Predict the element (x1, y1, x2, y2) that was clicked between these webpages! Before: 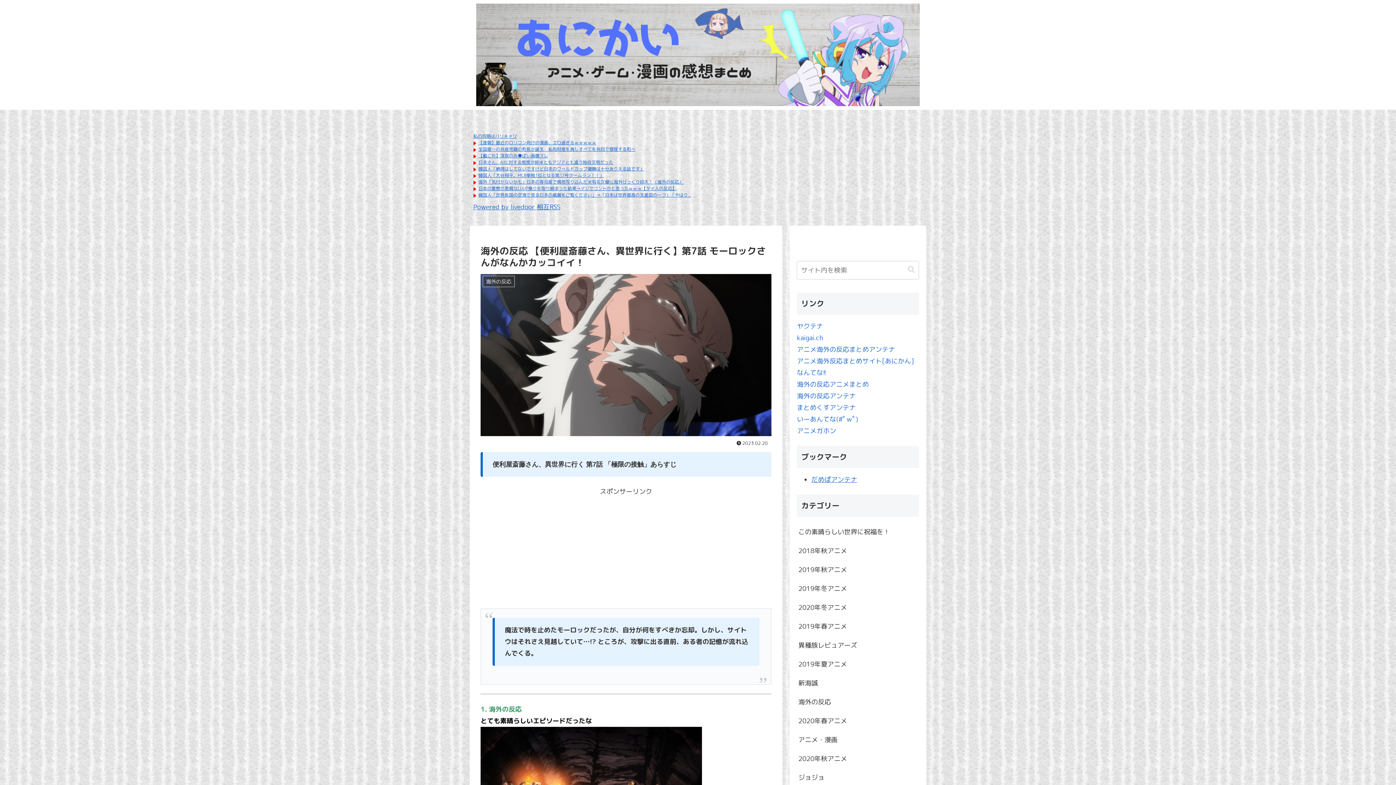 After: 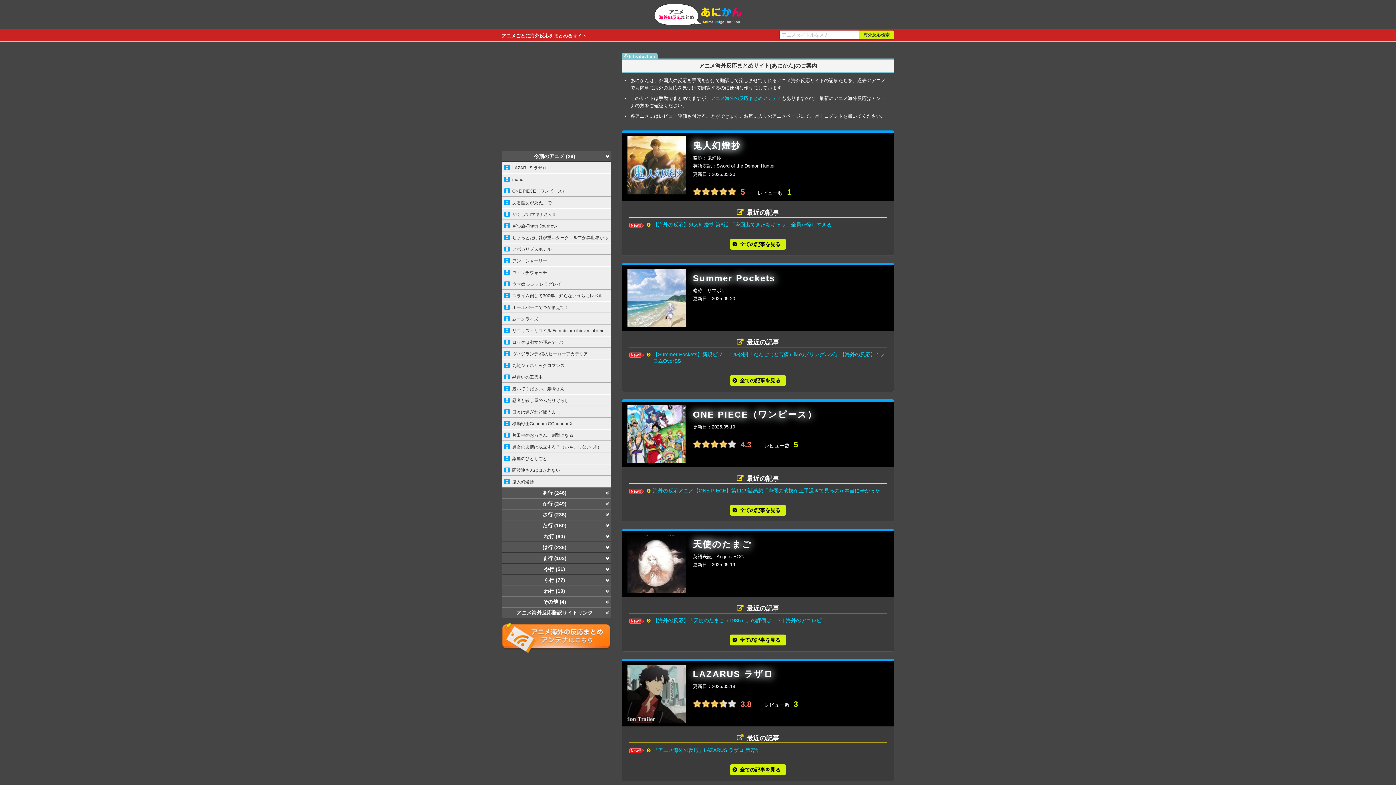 Action: label: アニメ海外反応まとめサイト[あにかん] bbox: (797, 356, 914, 365)